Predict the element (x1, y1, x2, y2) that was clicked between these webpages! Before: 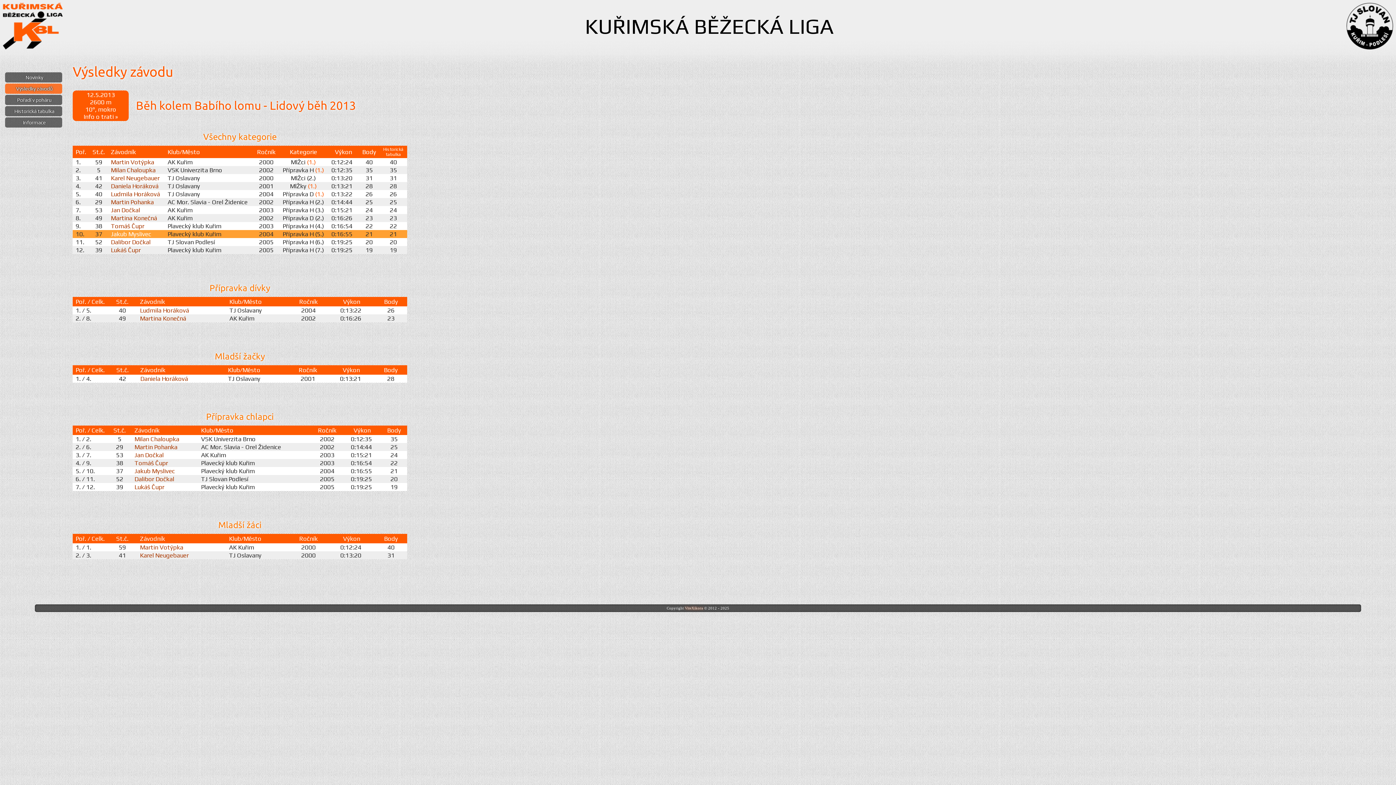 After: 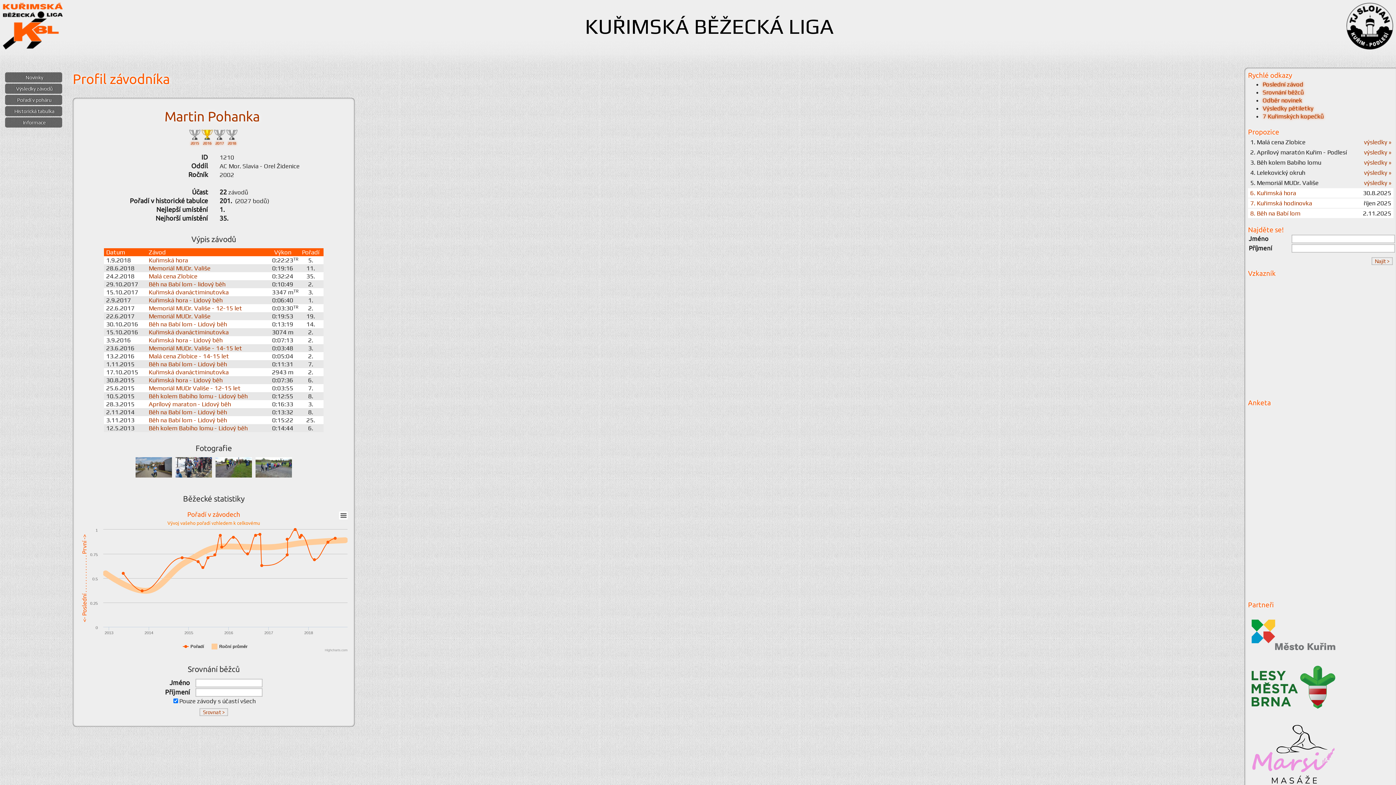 Action: bbox: (110, 198, 153, 205) label: Martin Pohanka